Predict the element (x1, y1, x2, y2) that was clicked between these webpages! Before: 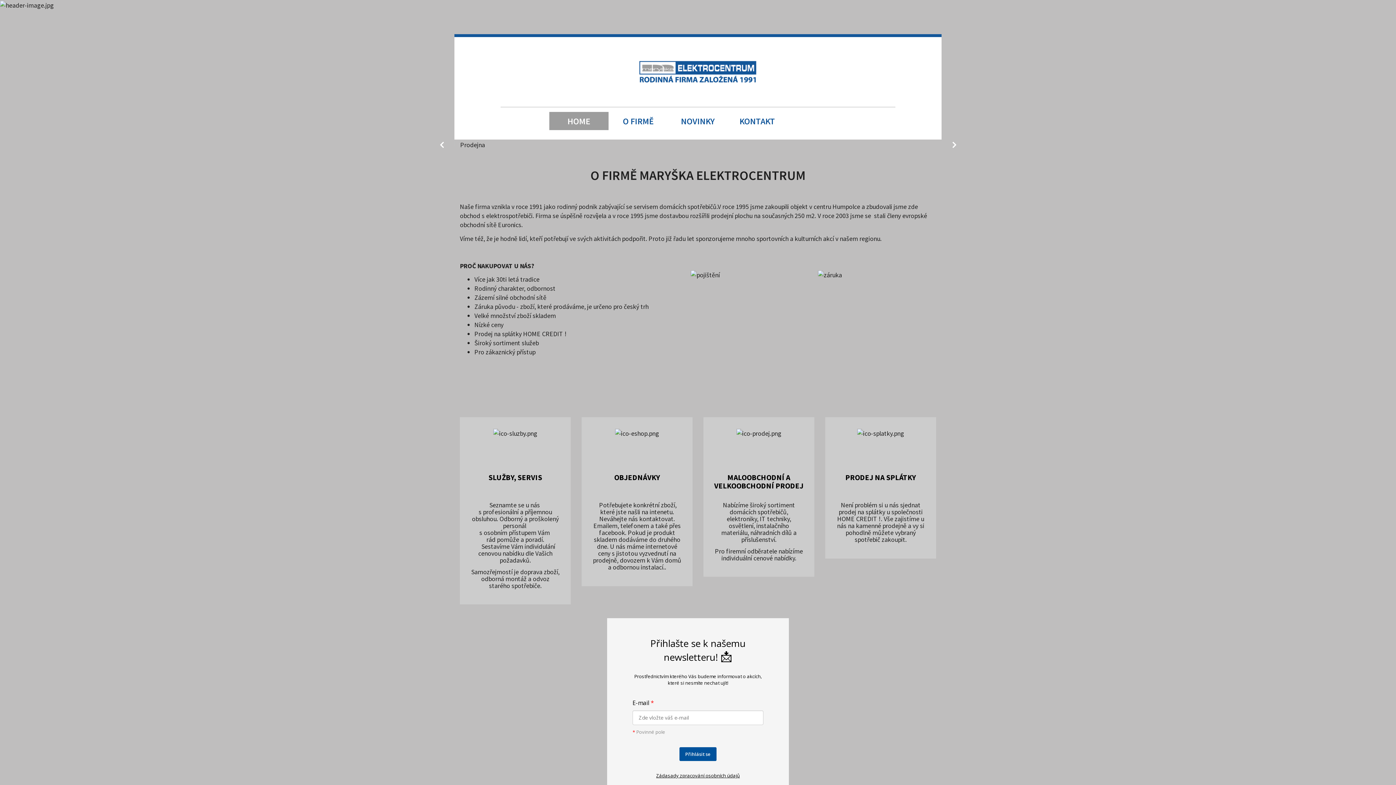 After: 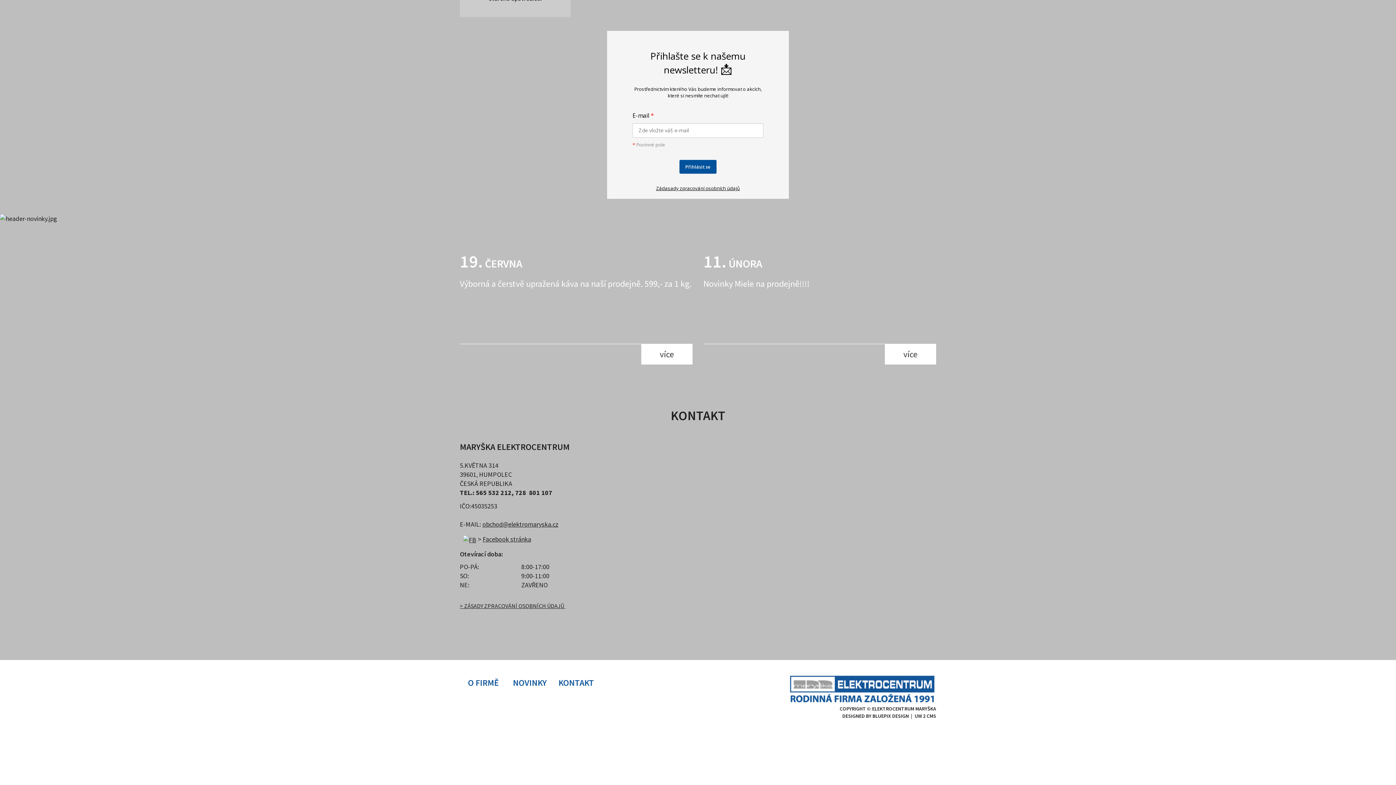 Action: bbox: (668, 112, 727, 130) label: NOVINKY